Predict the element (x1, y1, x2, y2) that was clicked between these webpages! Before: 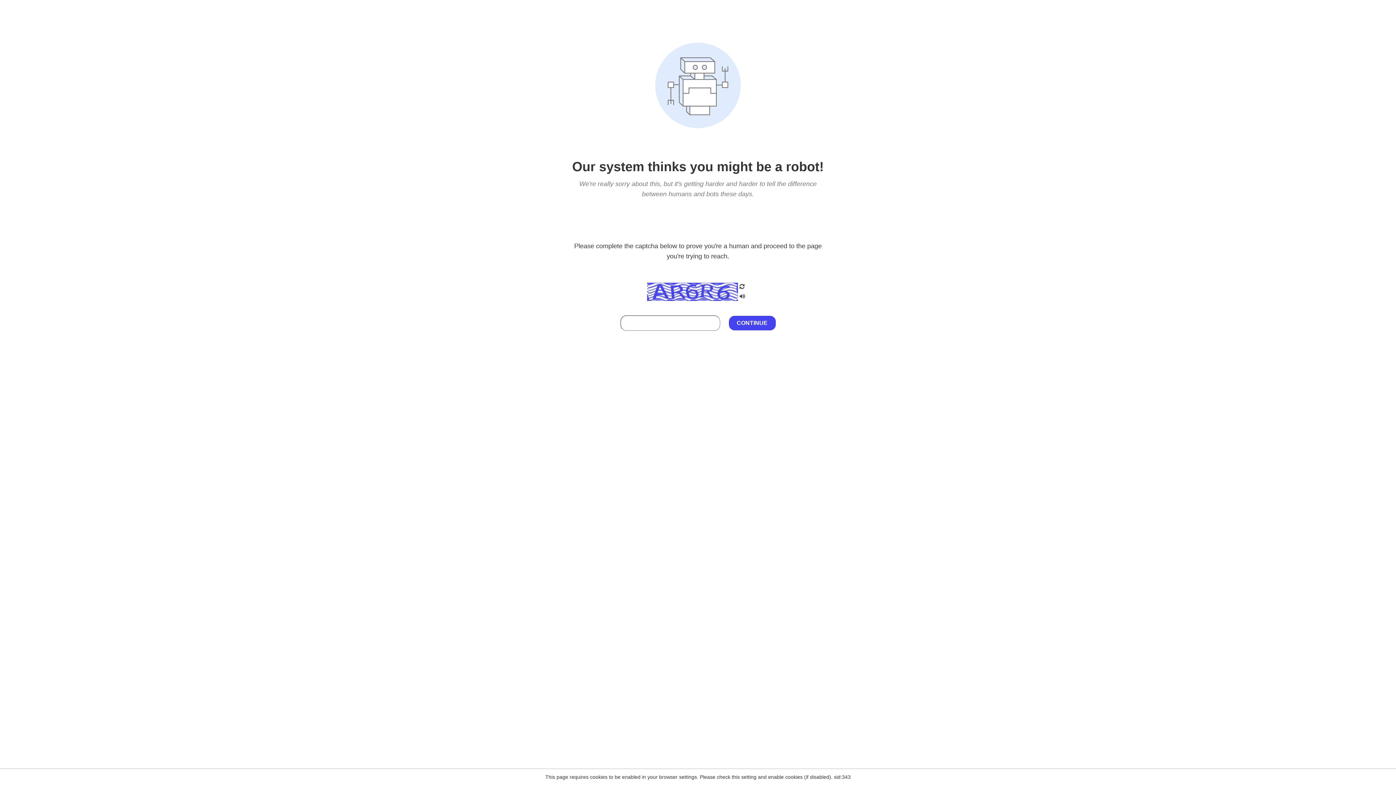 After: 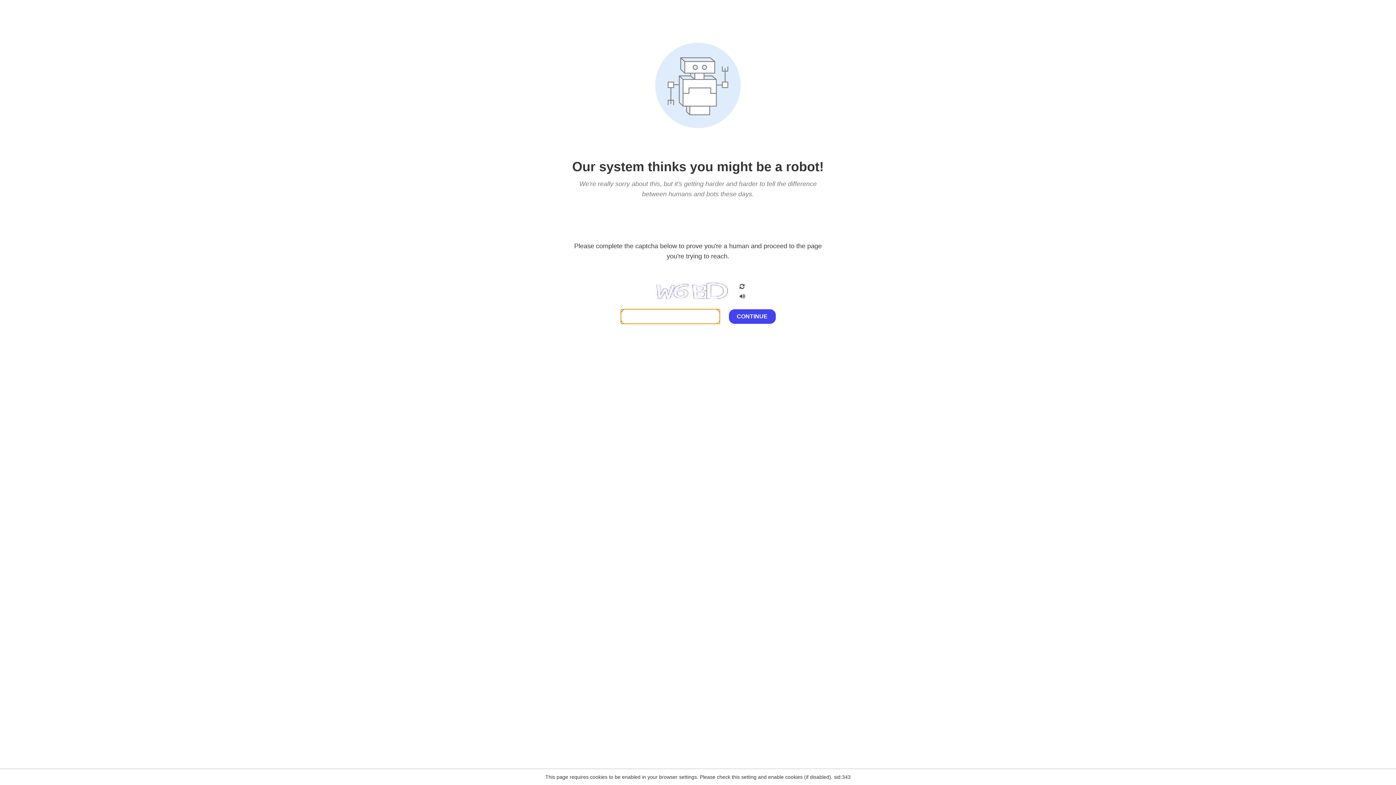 Action: bbox: (738, 200, 746, 210)